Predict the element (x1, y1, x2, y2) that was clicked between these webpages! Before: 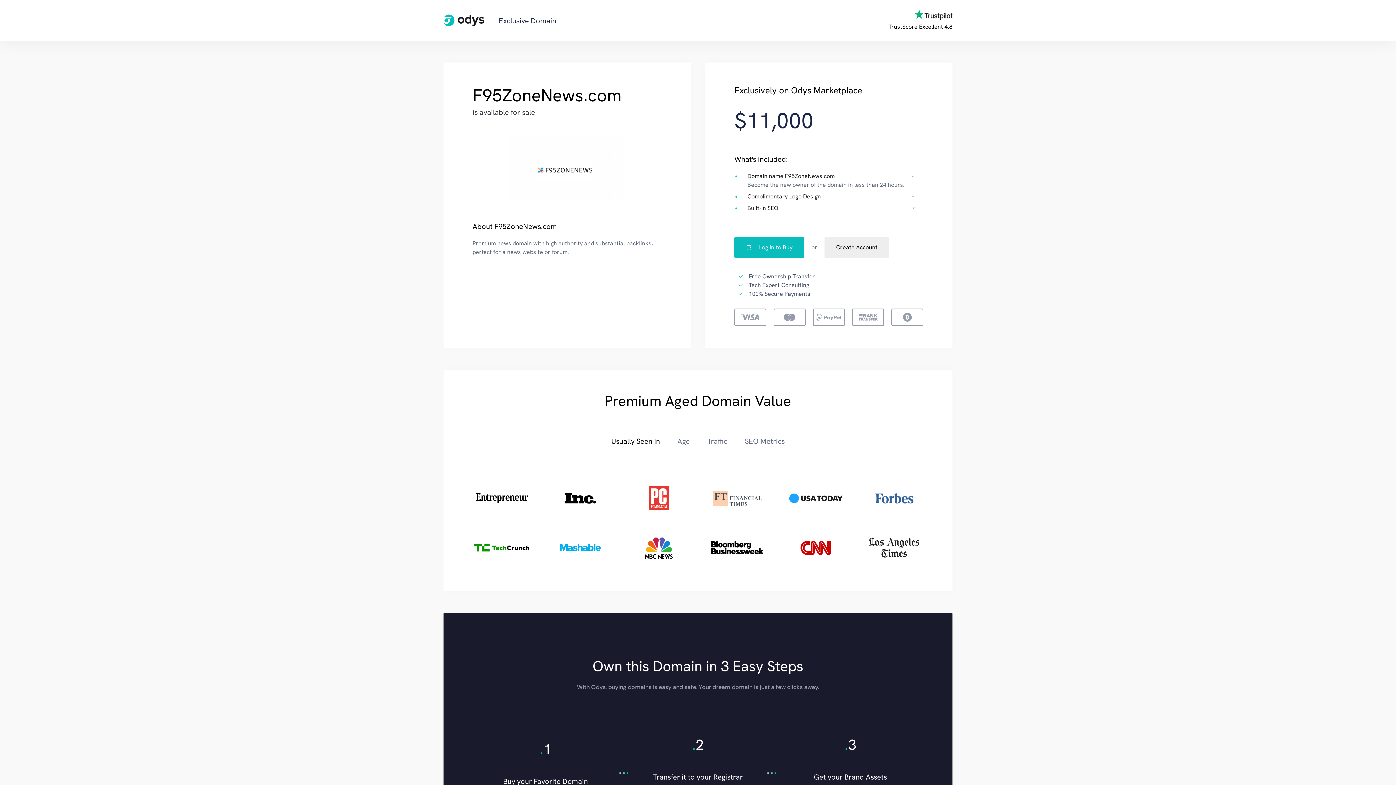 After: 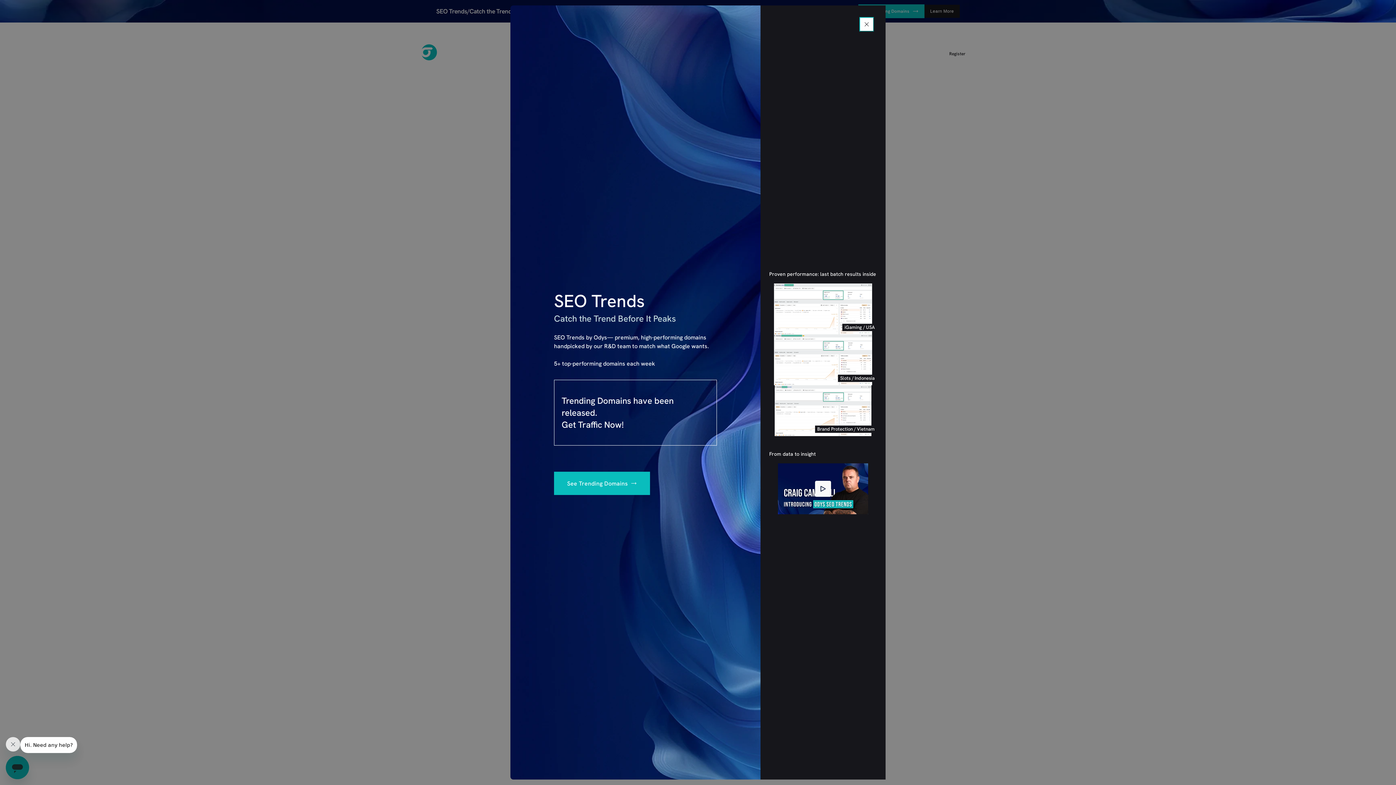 Action: label: Exclusive Domain bbox: (443, 14, 556, 26)